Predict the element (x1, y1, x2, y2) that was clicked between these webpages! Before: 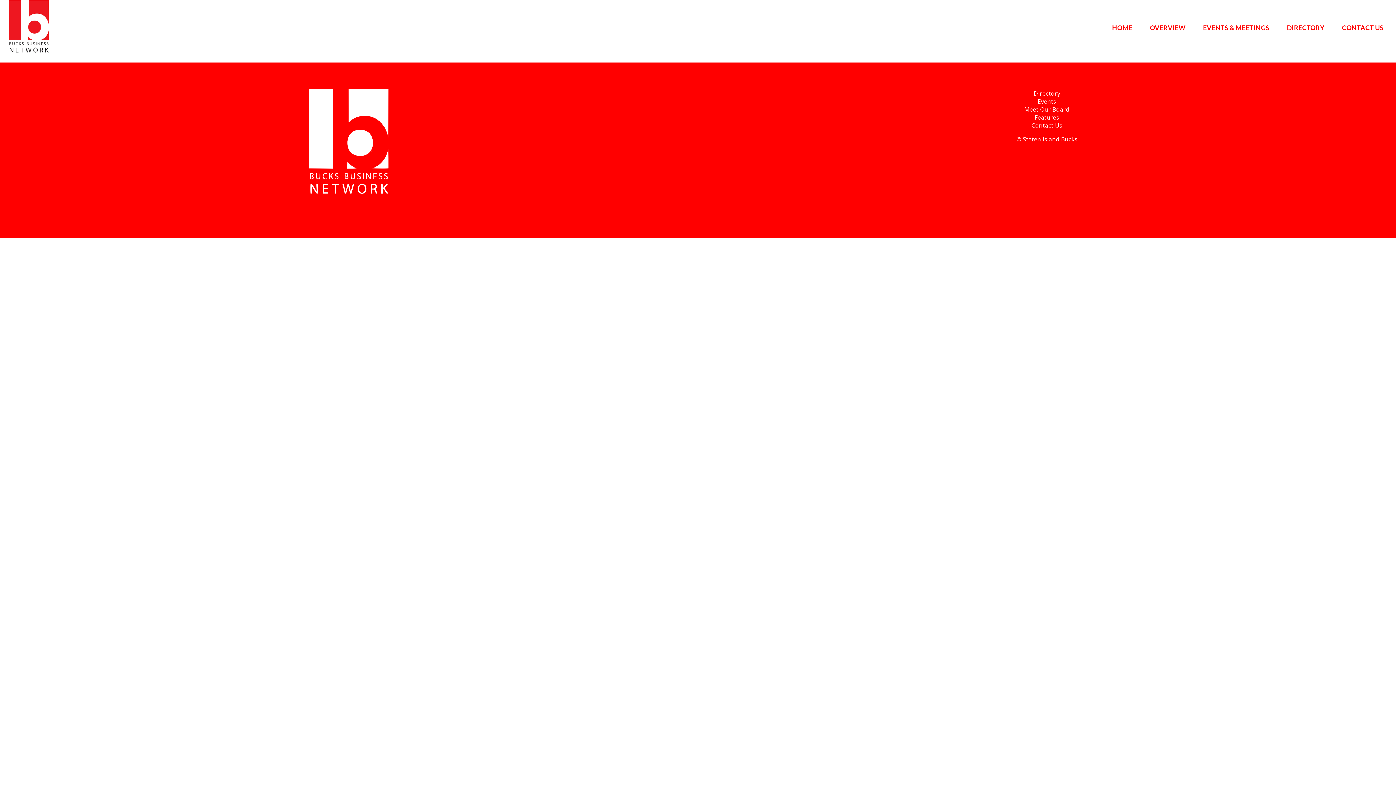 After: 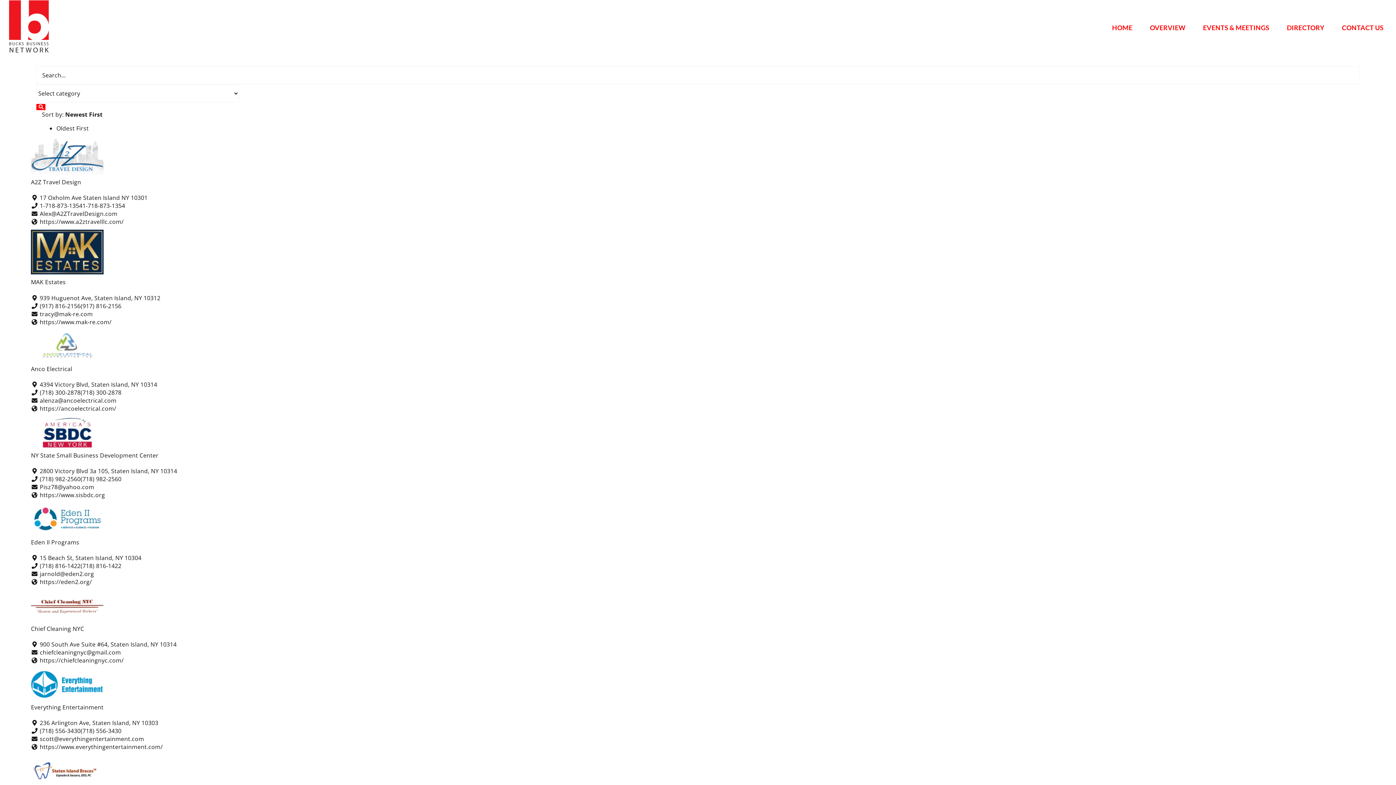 Action: bbox: (1278, 0, 1333, 55) label: DIRECTORY